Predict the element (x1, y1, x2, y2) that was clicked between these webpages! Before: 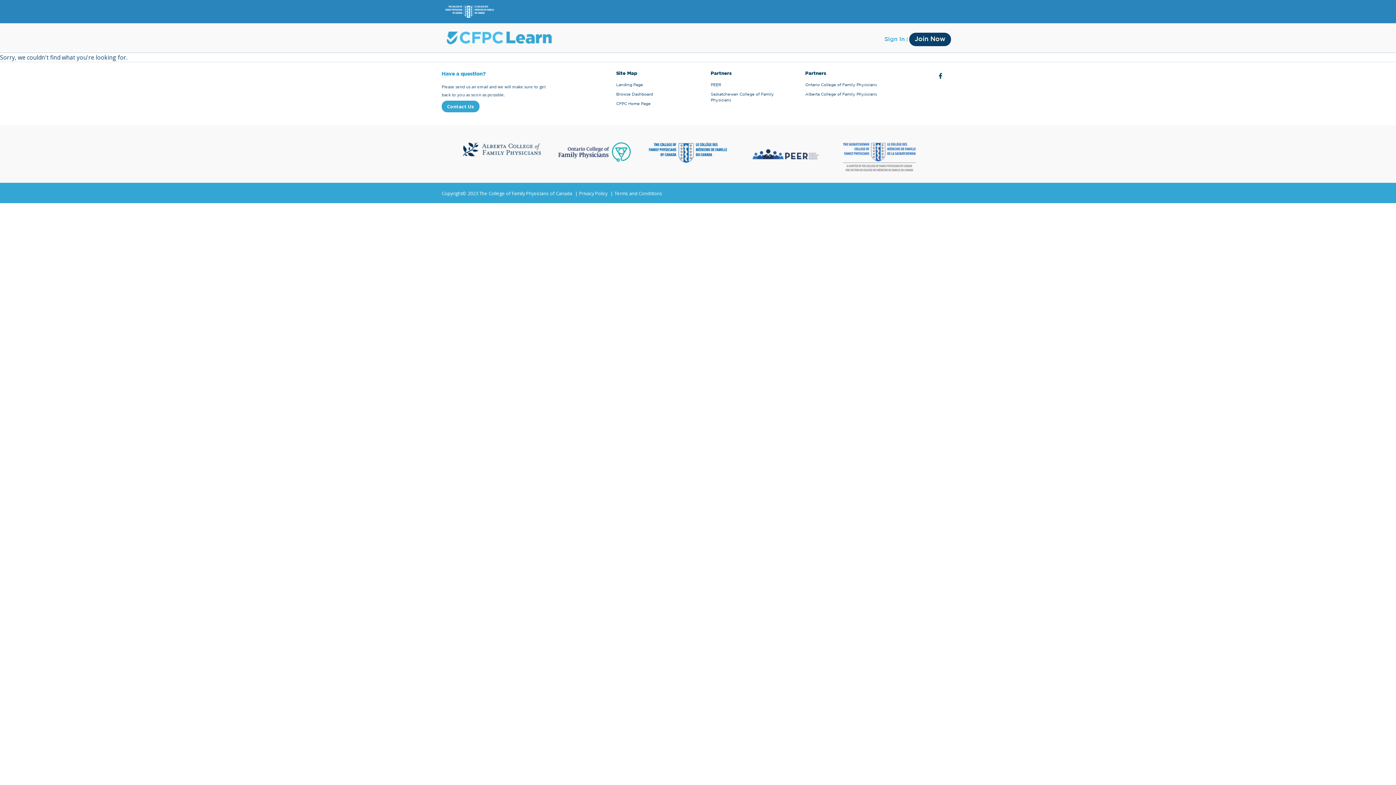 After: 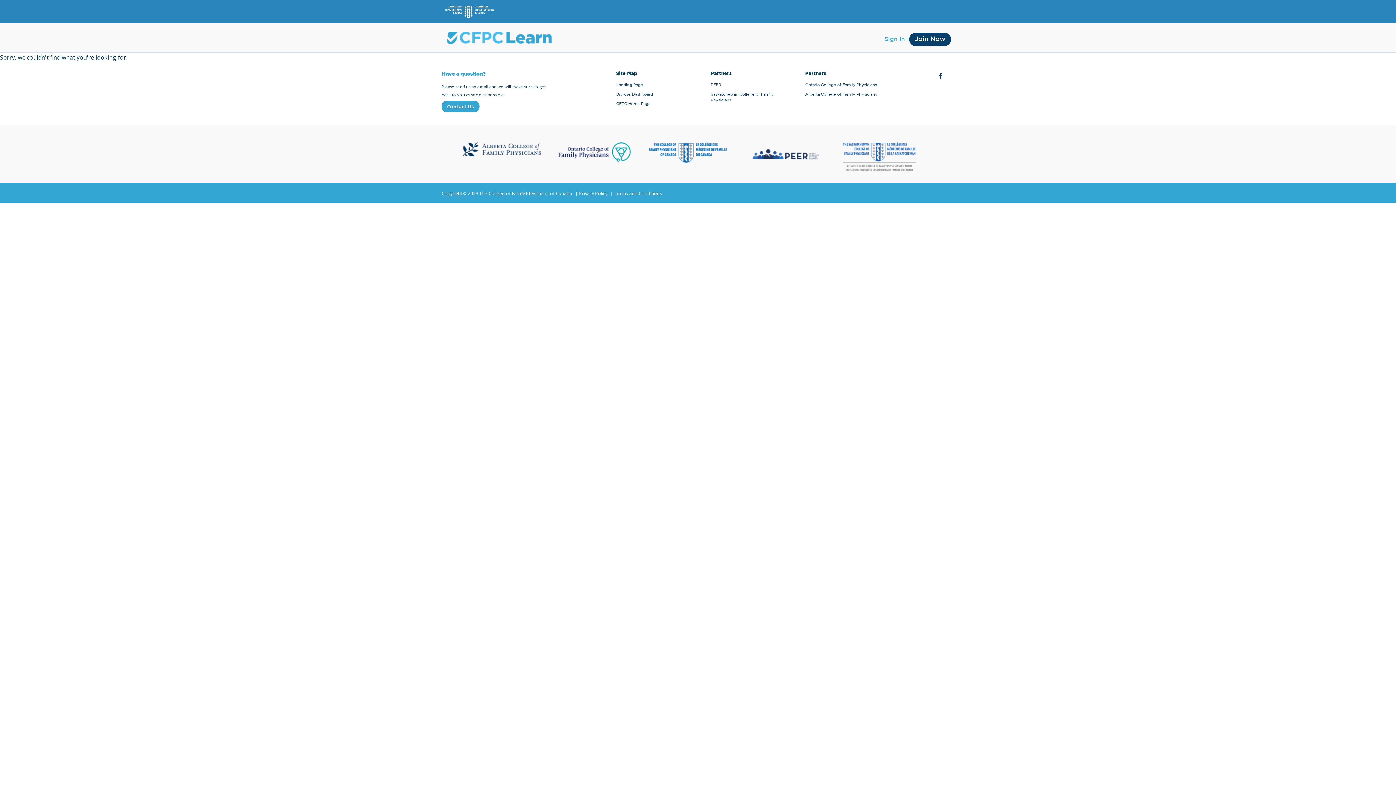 Action: label: Contact Us bbox: (441, 100, 479, 112)